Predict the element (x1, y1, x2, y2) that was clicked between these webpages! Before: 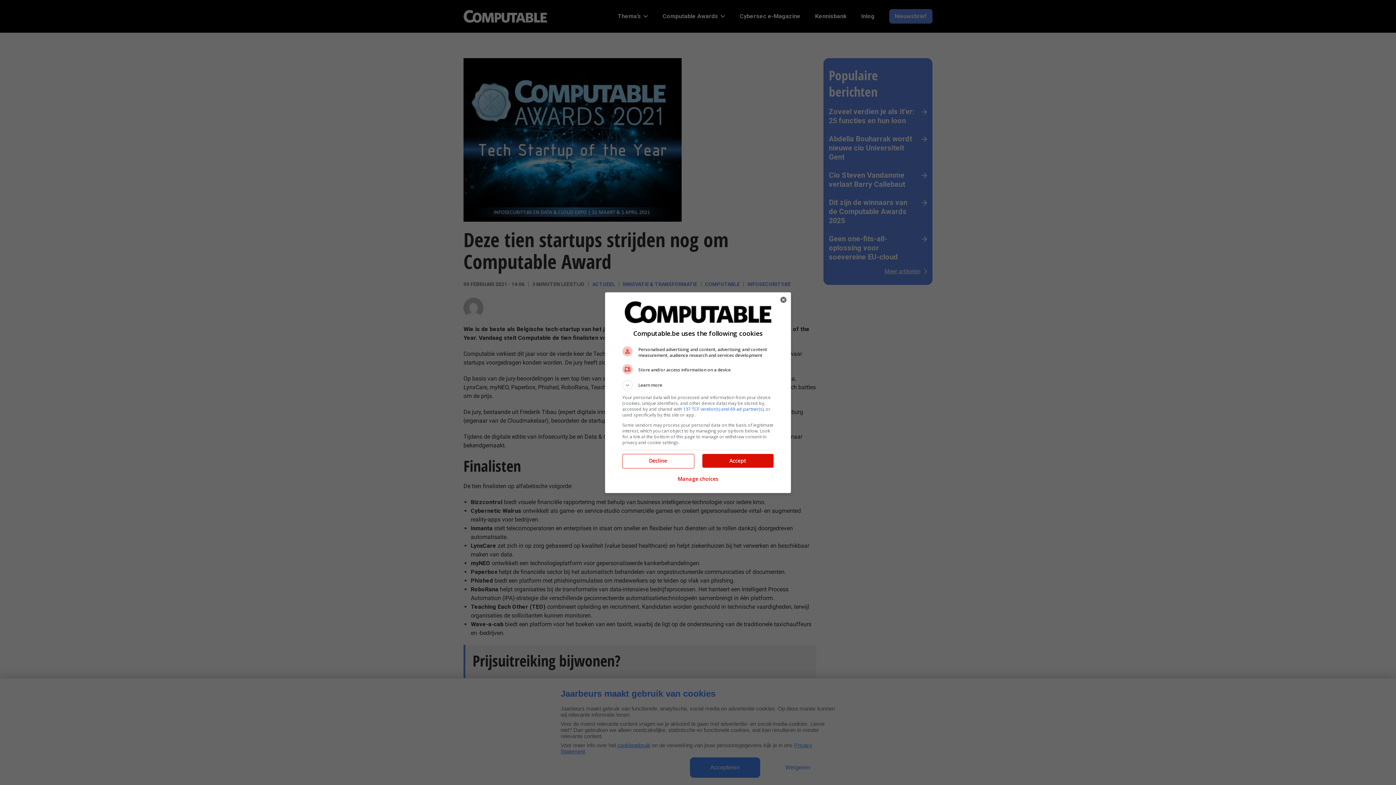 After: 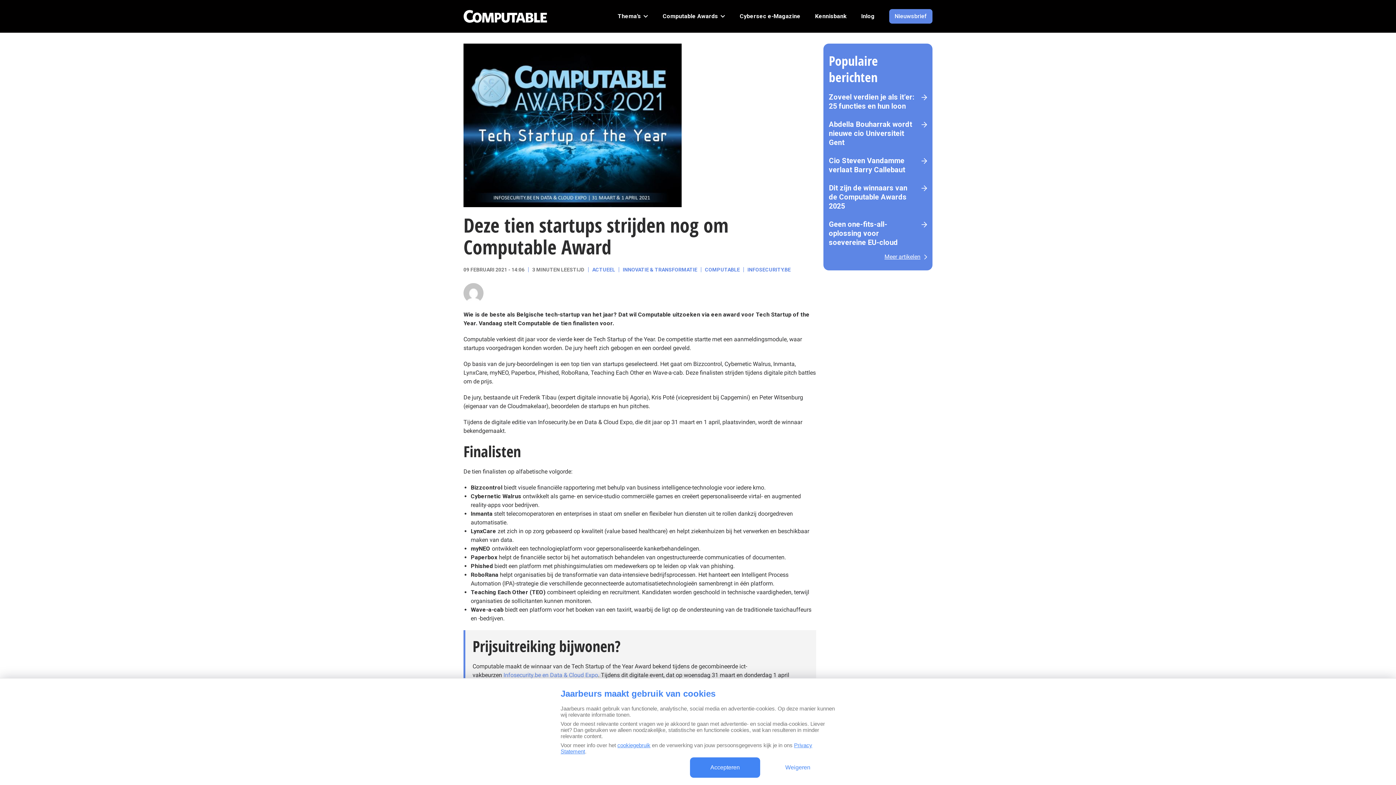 Action: label: Accept bbox: (702, 454, 773, 467)